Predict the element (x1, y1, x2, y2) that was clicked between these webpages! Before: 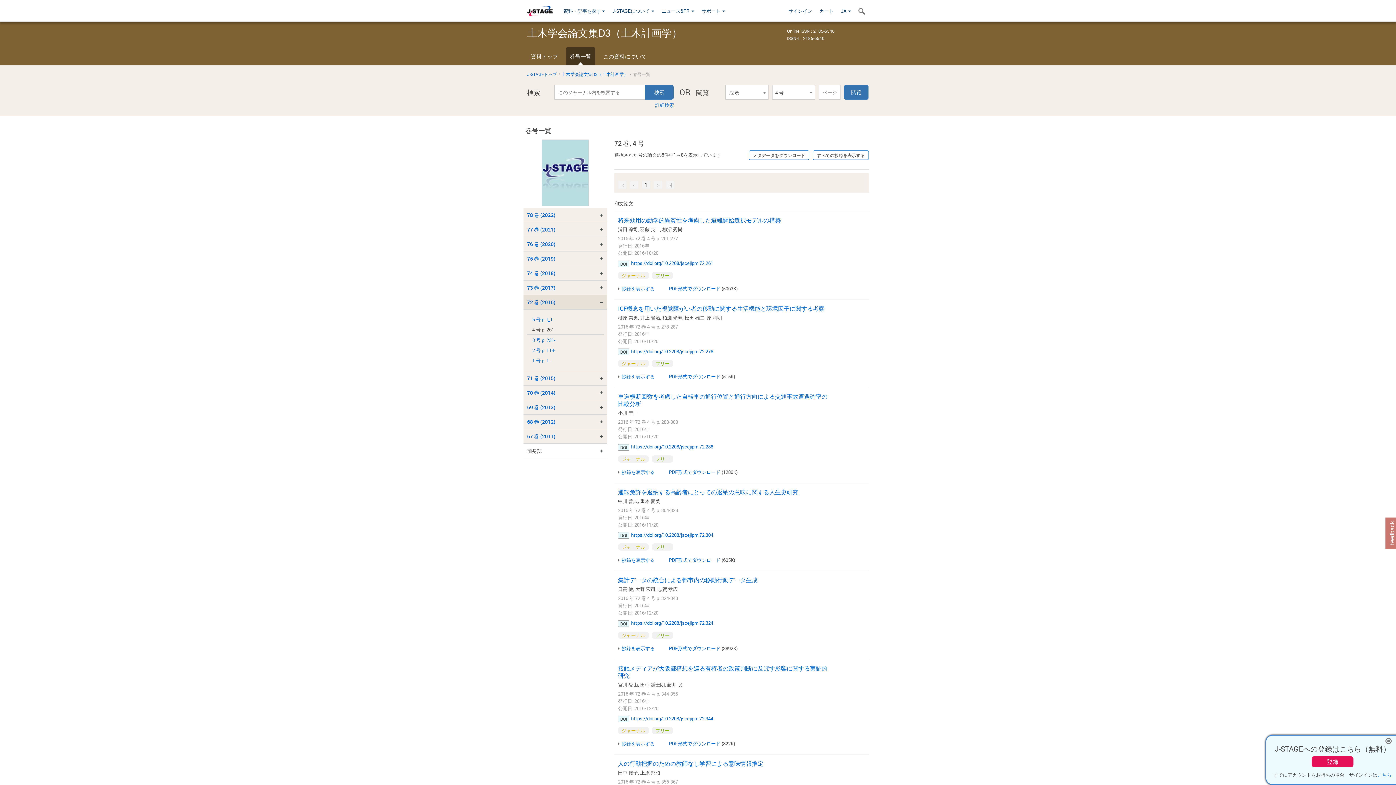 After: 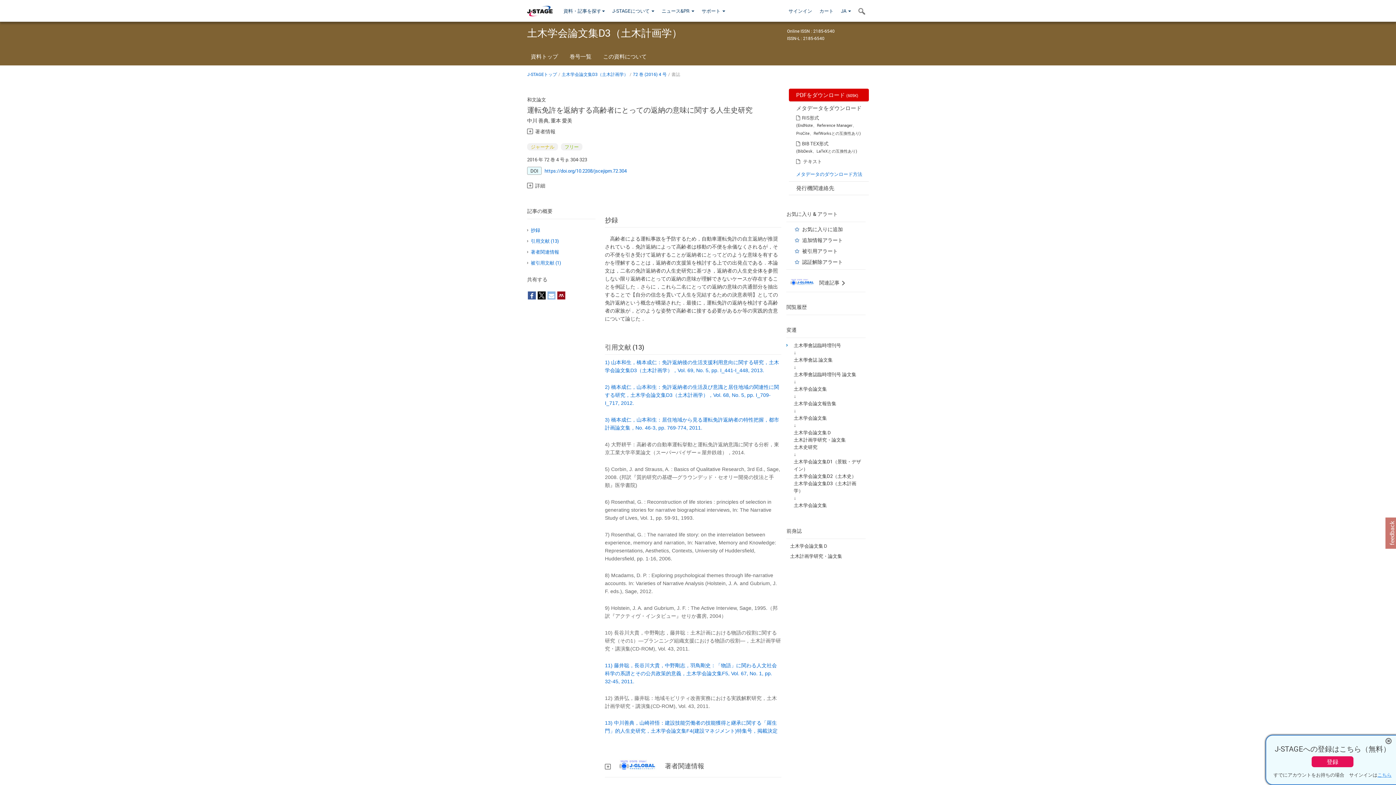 Action: bbox: (618, 488, 798, 496) label: 運転免許を返納する高齢者にとっての返納の意味に関する人生史研究